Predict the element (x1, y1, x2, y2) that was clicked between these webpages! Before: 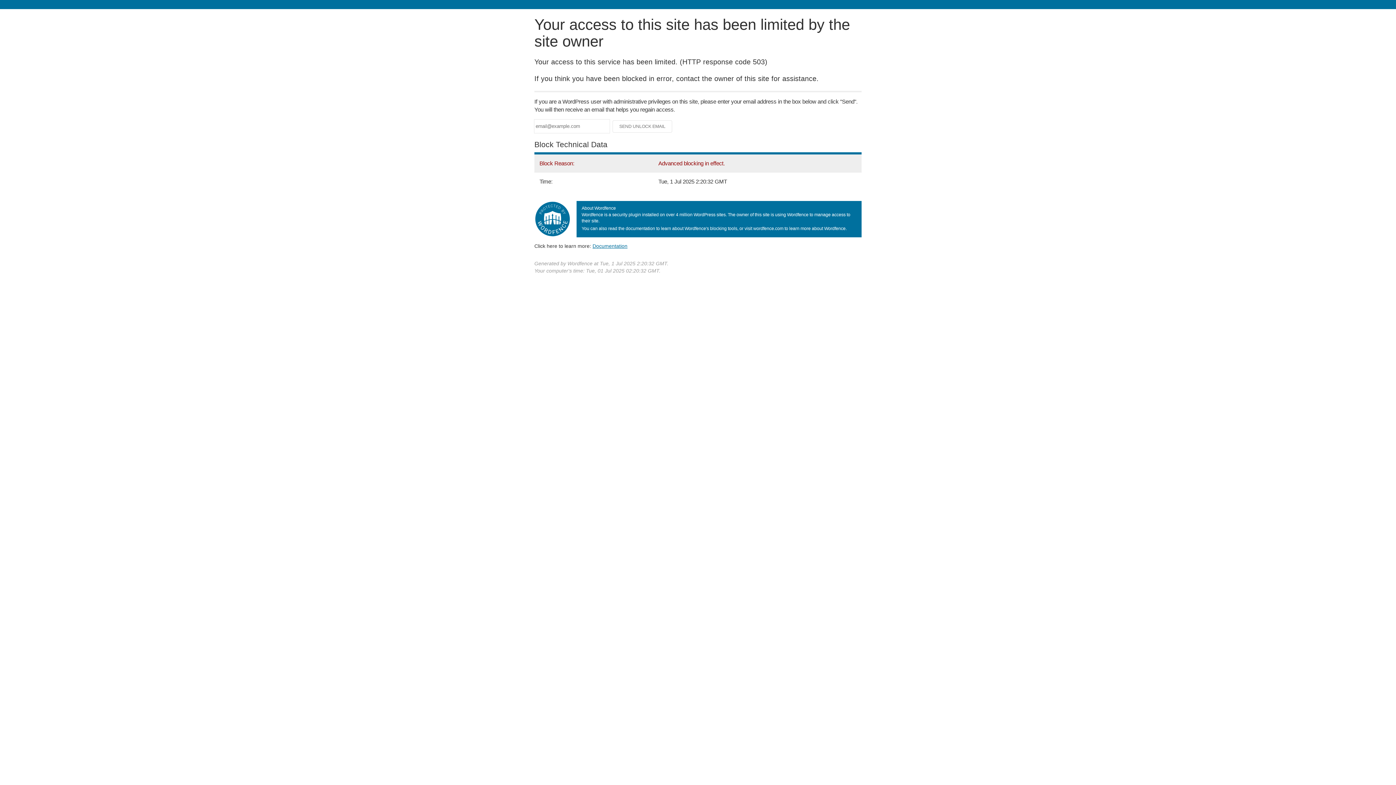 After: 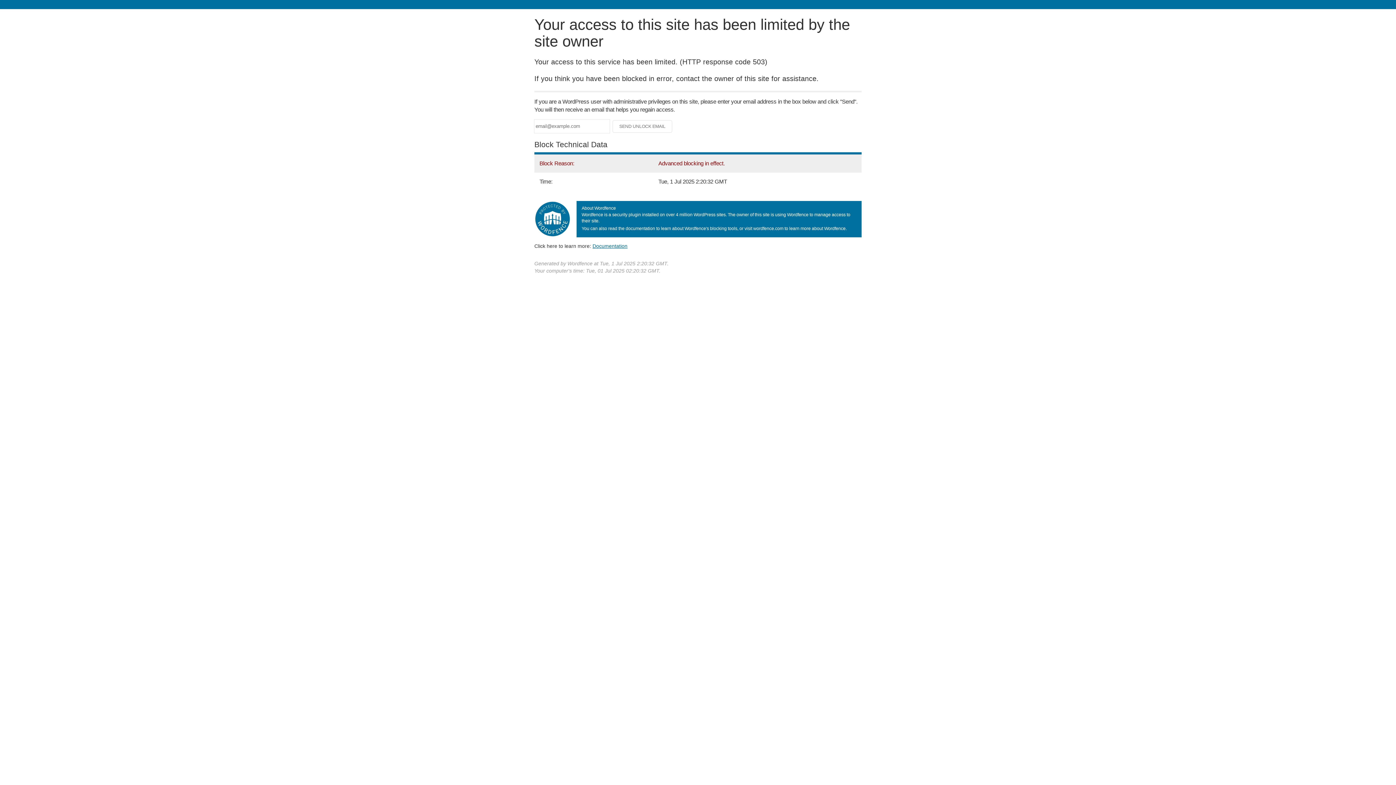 Action: label: Documentation bbox: (592, 243, 627, 248)